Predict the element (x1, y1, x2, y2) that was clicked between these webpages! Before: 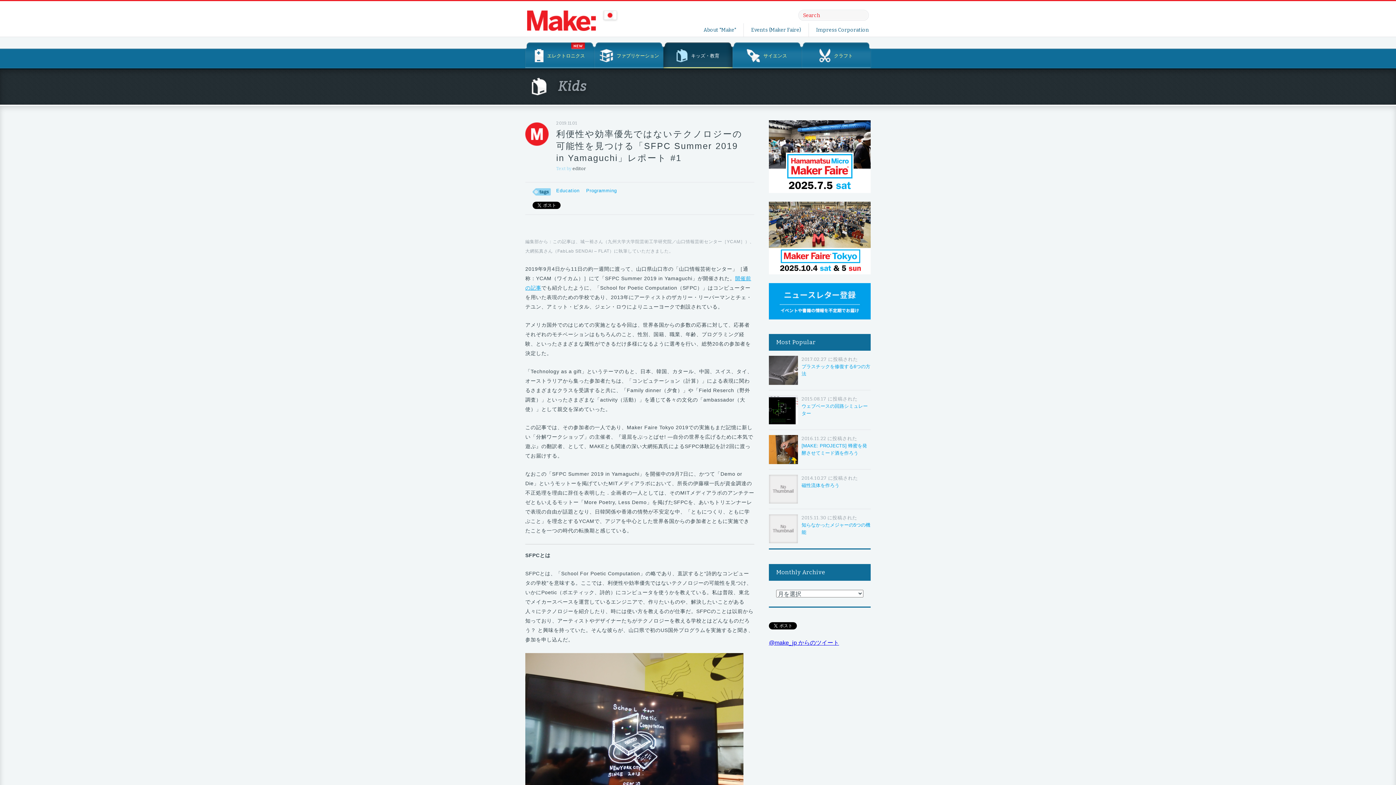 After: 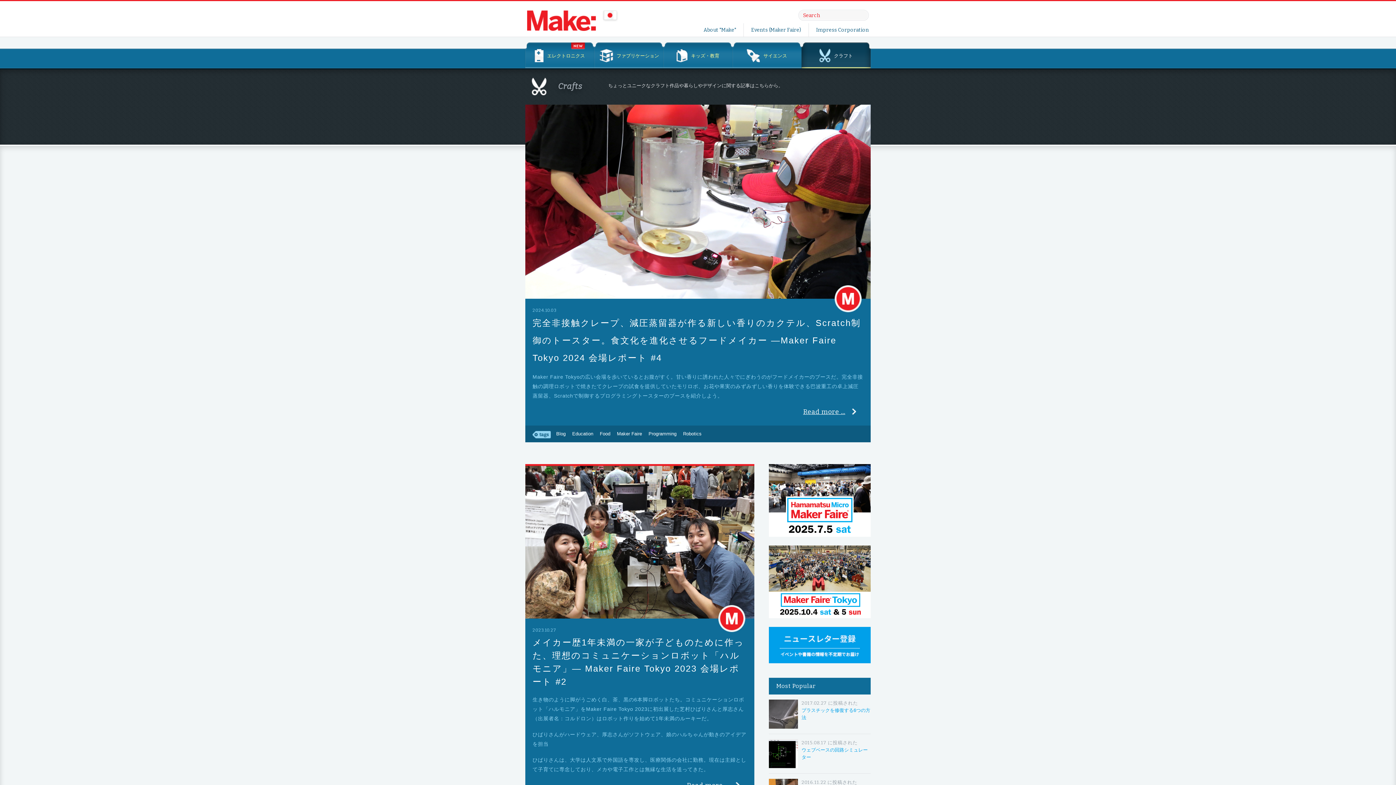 Action: bbox: (801, 42, 871, 68) label: クラフト